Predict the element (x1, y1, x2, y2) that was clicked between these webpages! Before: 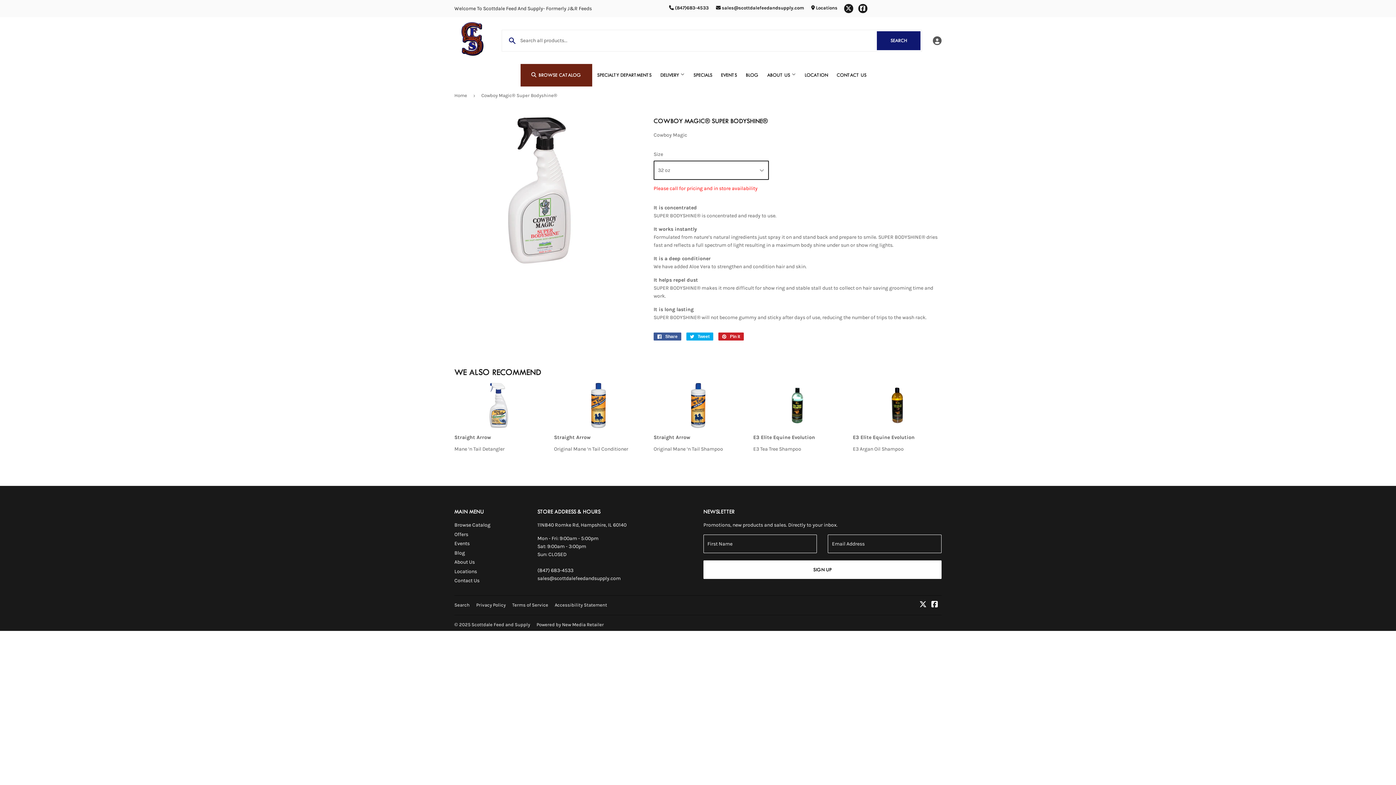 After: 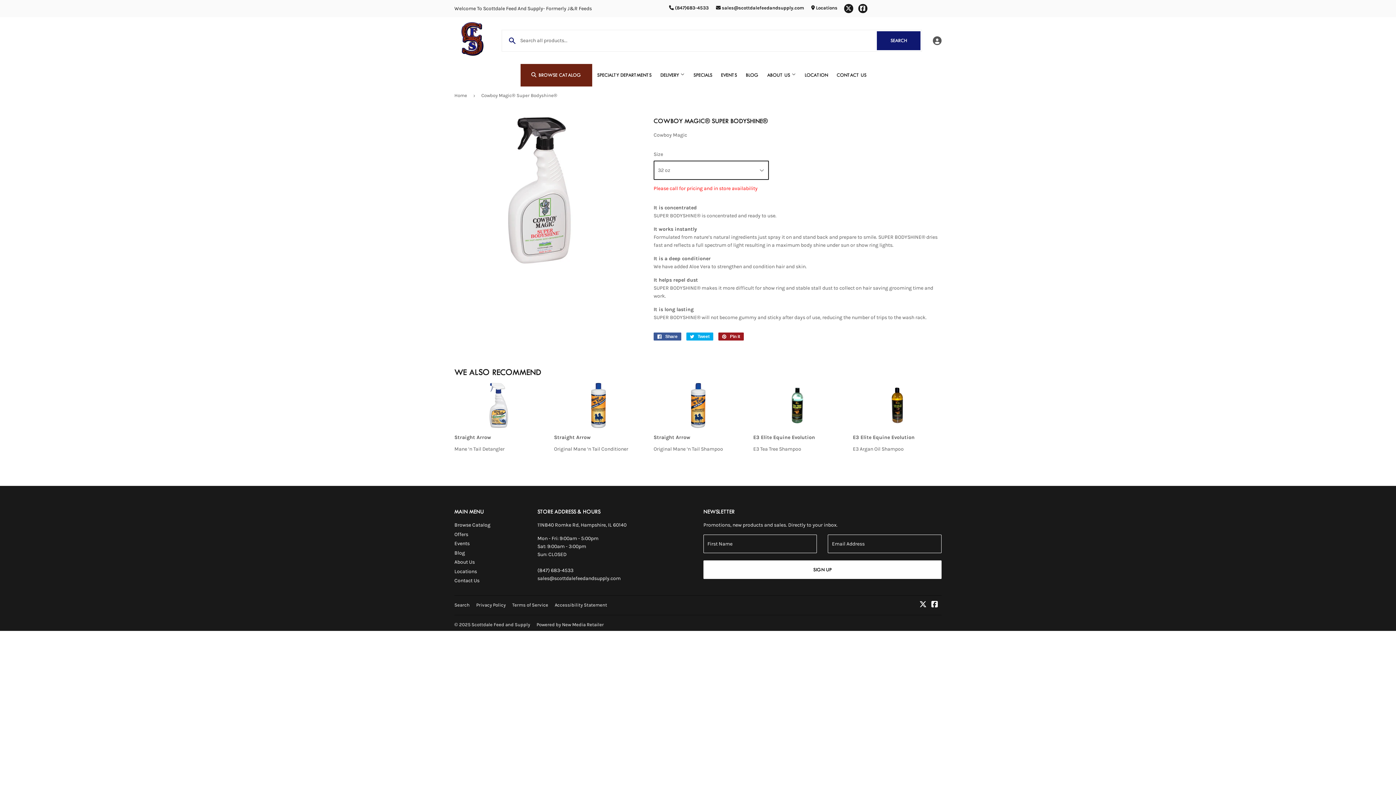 Action: bbox: (718, 332, 744, 340) label:  Pin it
Pin on Pinterest